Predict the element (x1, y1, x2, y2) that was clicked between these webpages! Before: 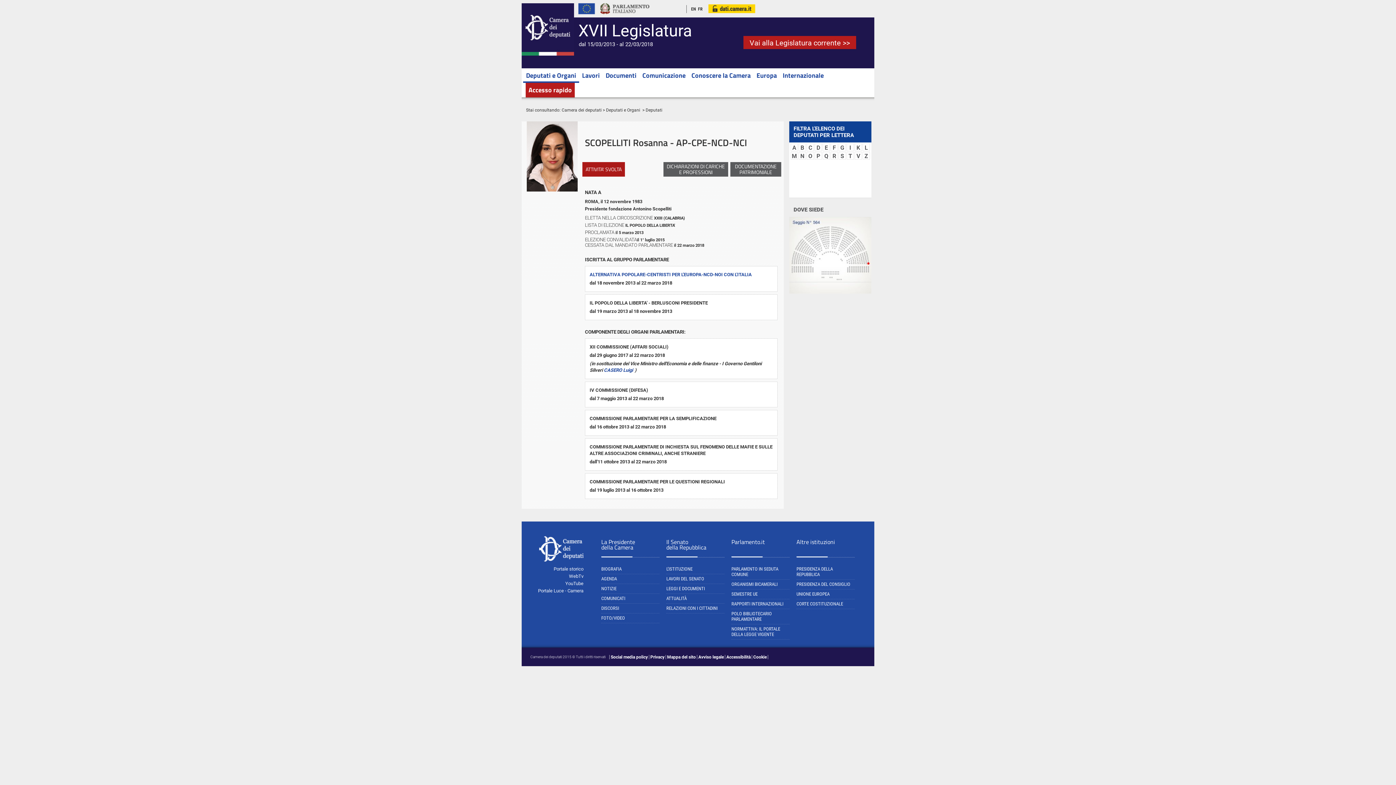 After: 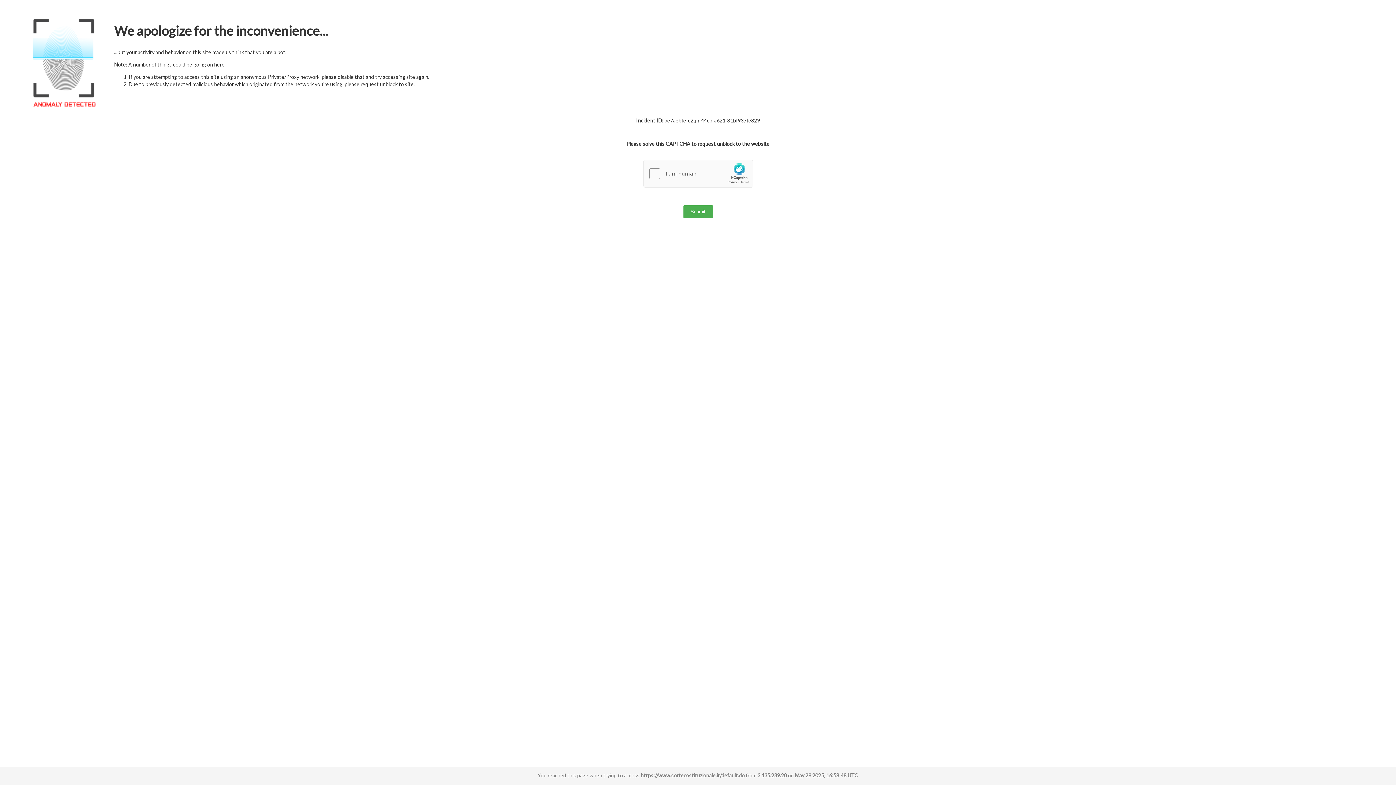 Action: label: CORTE COSTITUZIONALE bbox: (796, 601, 854, 609)